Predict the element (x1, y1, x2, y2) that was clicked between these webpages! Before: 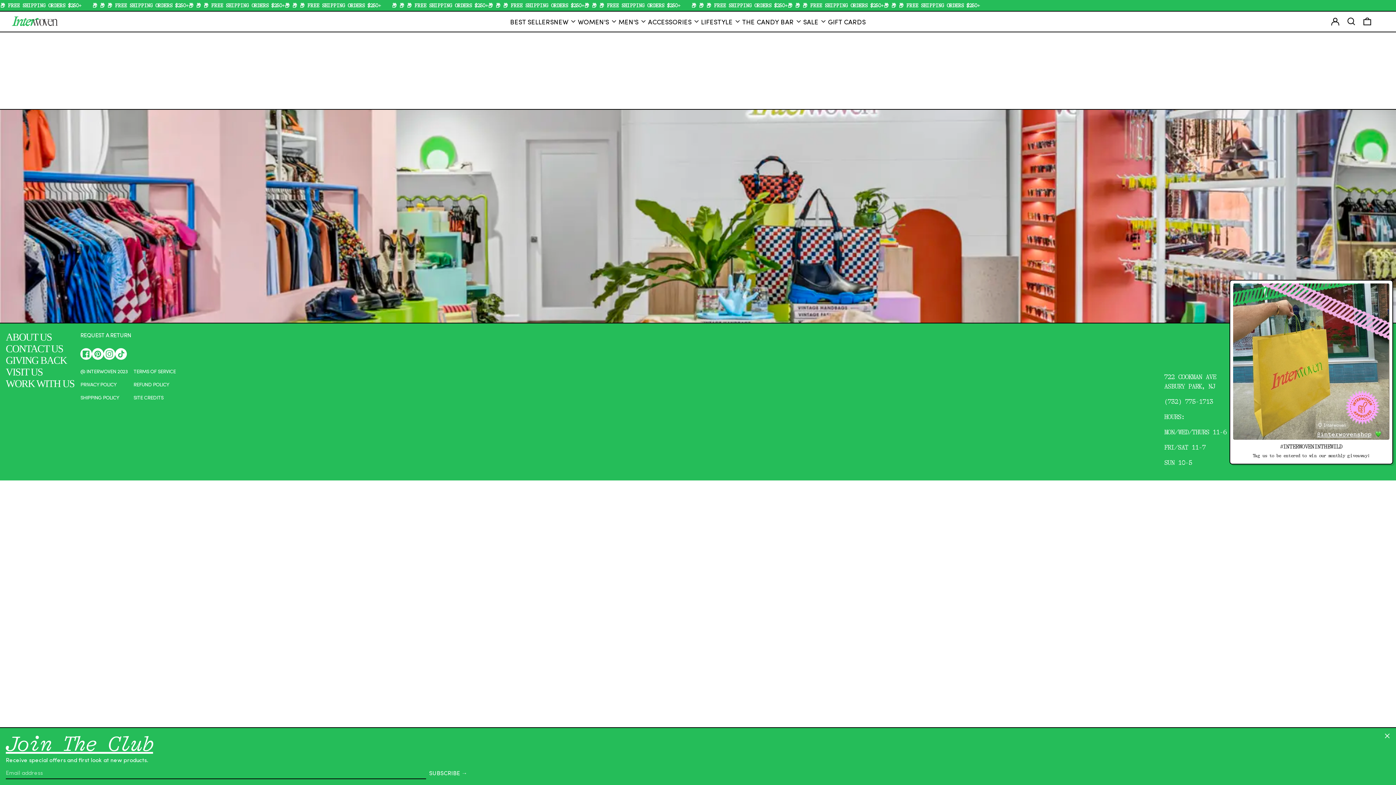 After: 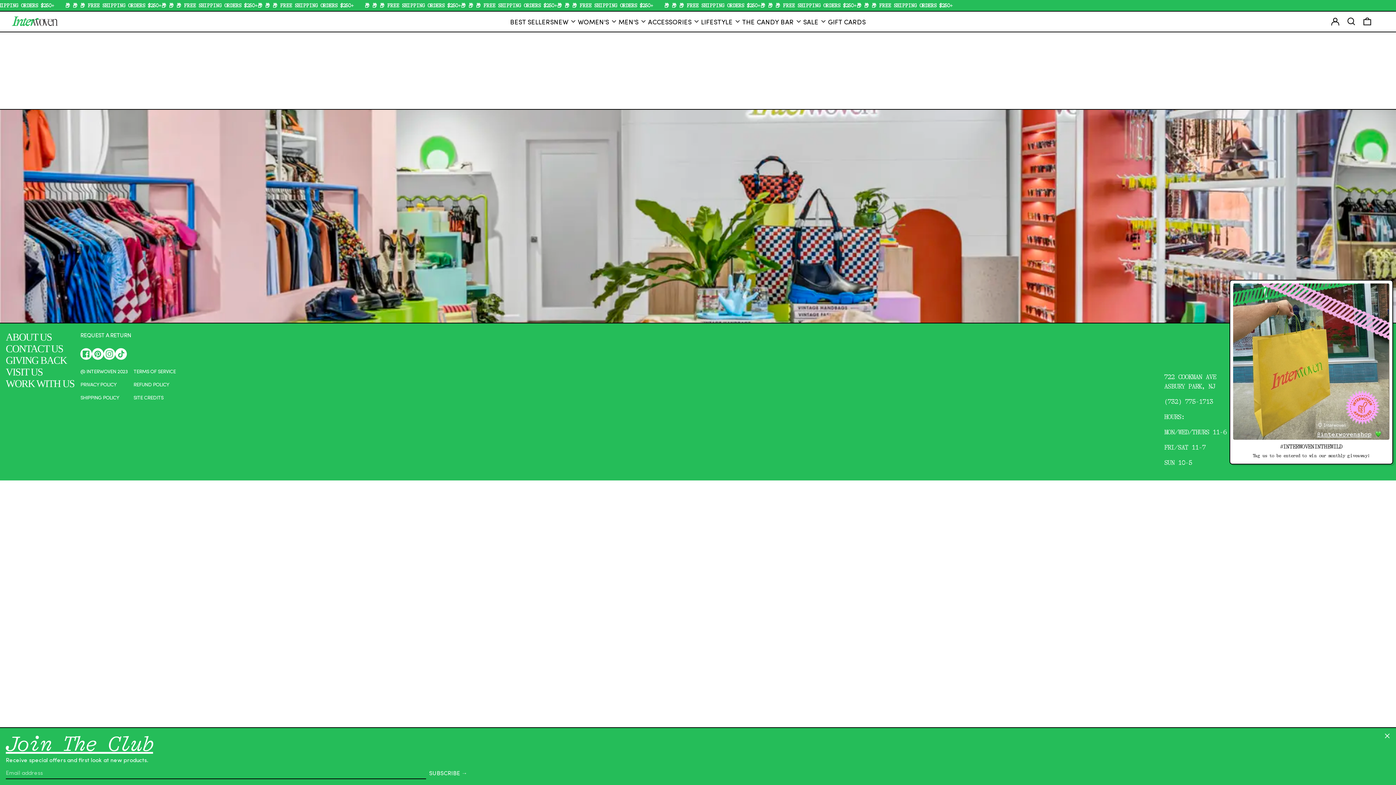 Action: label: PINTEREST bbox: (94, 350, 101, 357)